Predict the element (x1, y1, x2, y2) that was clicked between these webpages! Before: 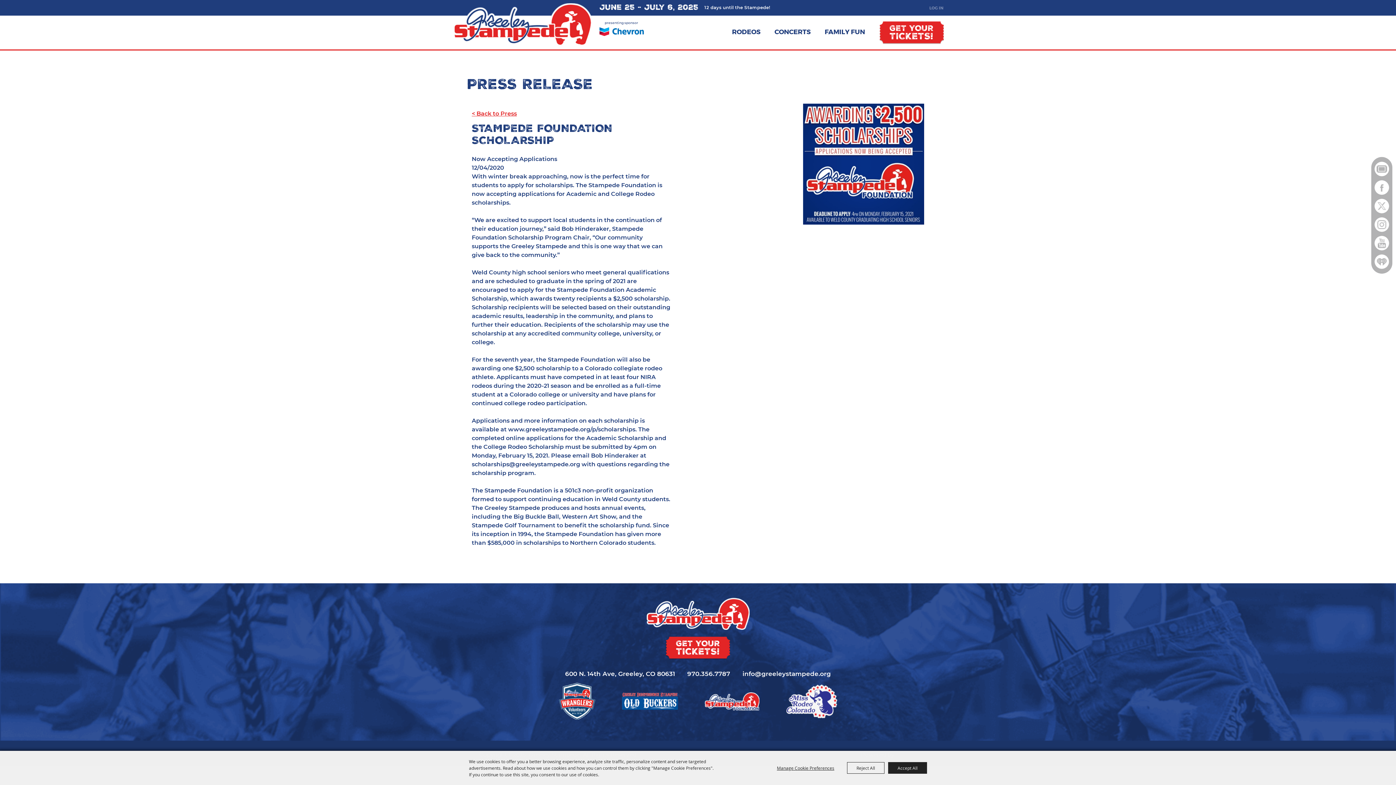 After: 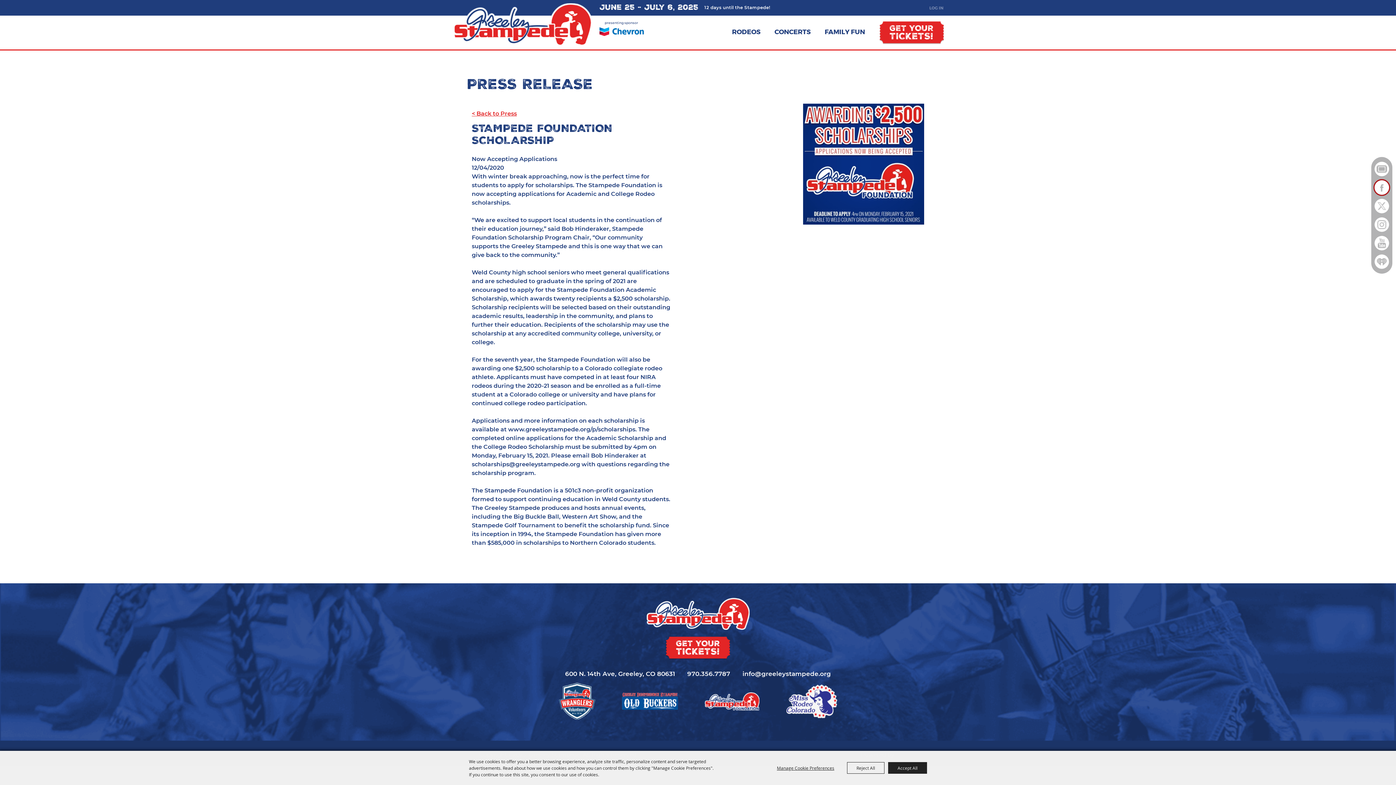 Action: bbox: (1373, 179, 1390, 196)